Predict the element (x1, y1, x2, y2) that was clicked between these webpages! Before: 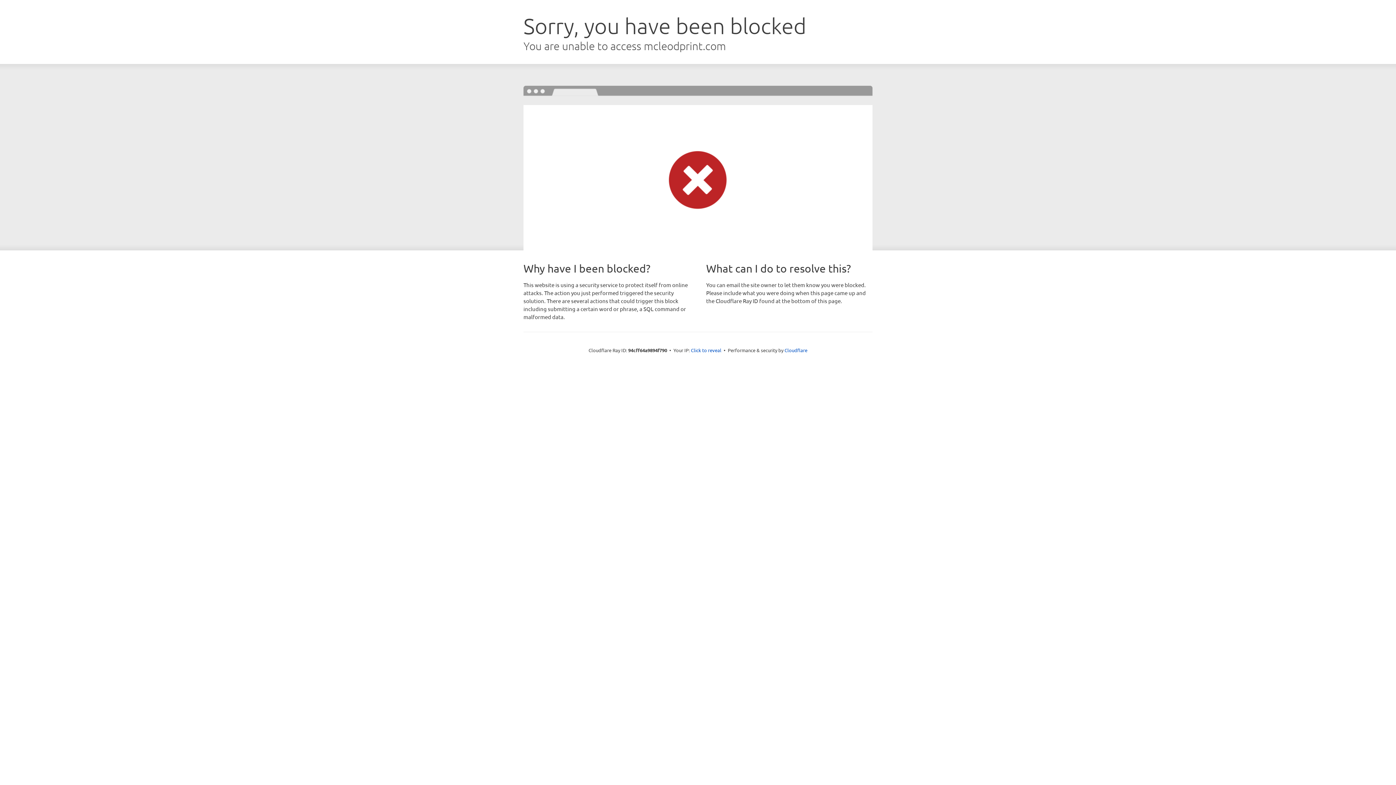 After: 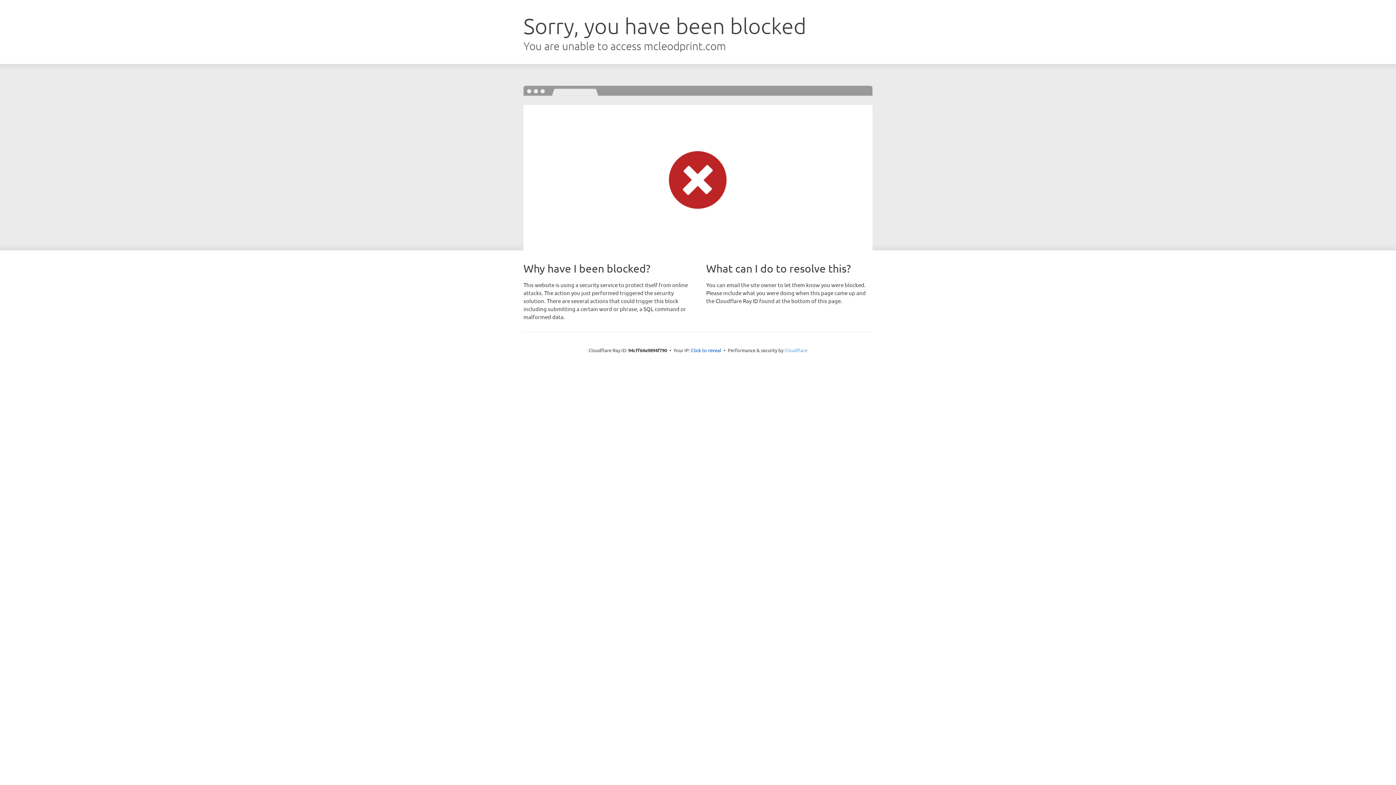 Action: label: Cloudflare bbox: (784, 347, 807, 353)